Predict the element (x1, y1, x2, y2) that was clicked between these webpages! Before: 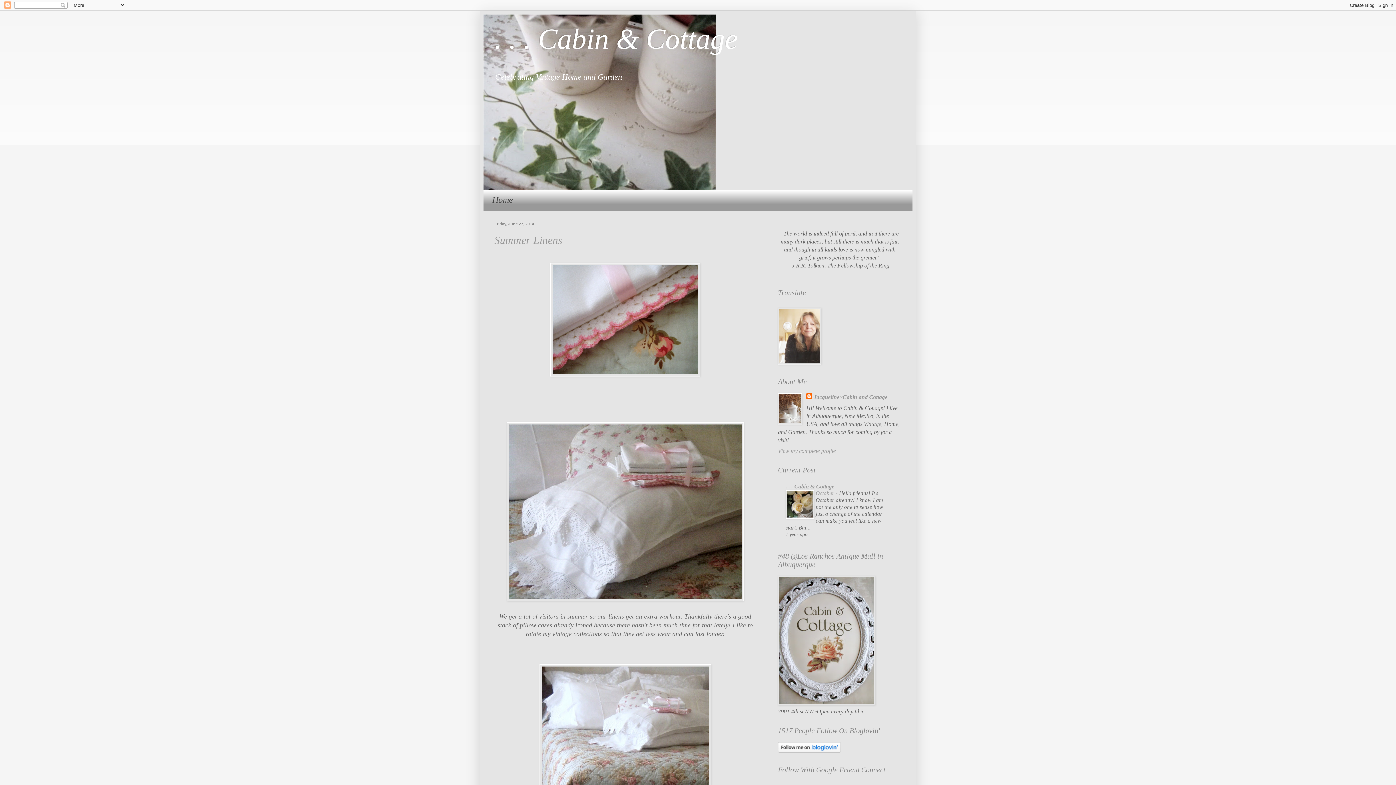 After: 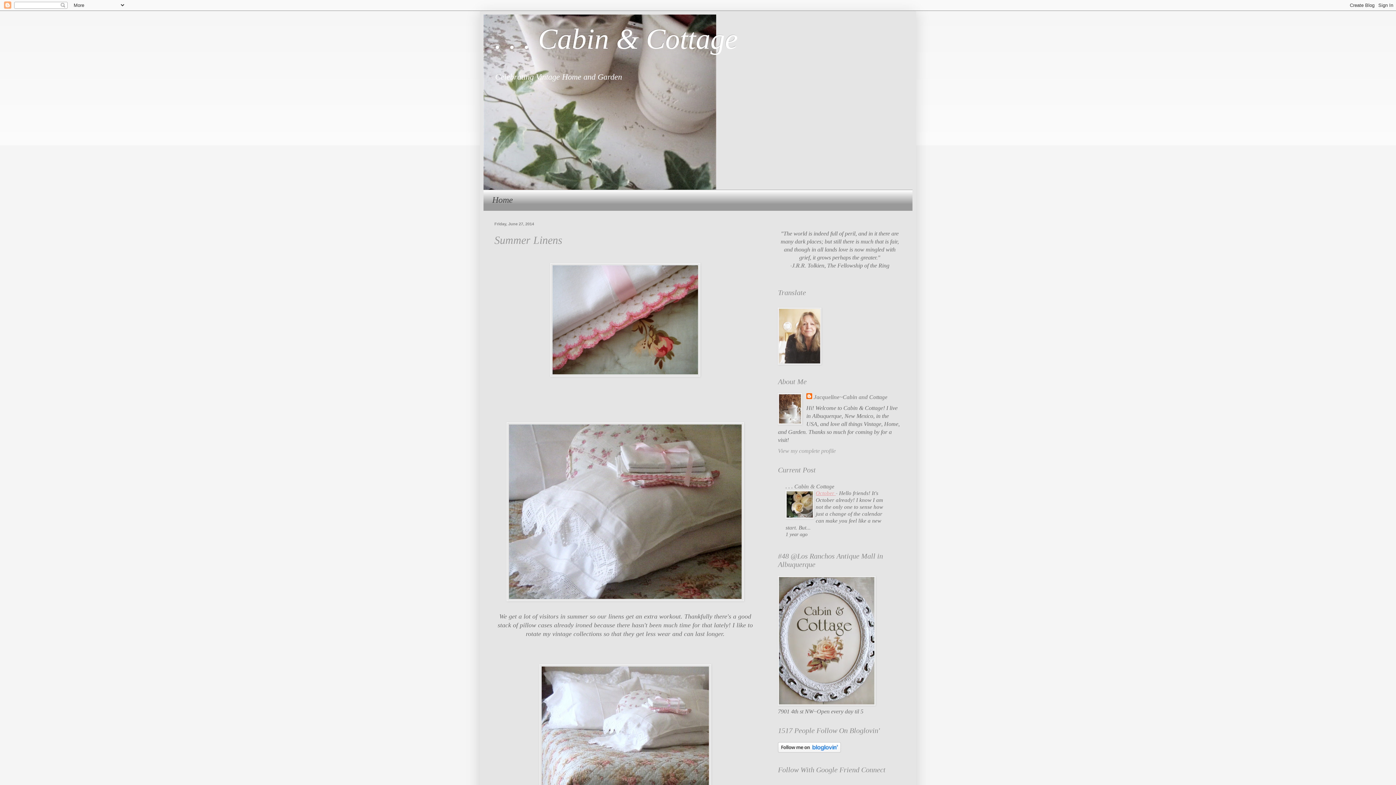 Action: label: October  bbox: (816, 490, 836, 496)